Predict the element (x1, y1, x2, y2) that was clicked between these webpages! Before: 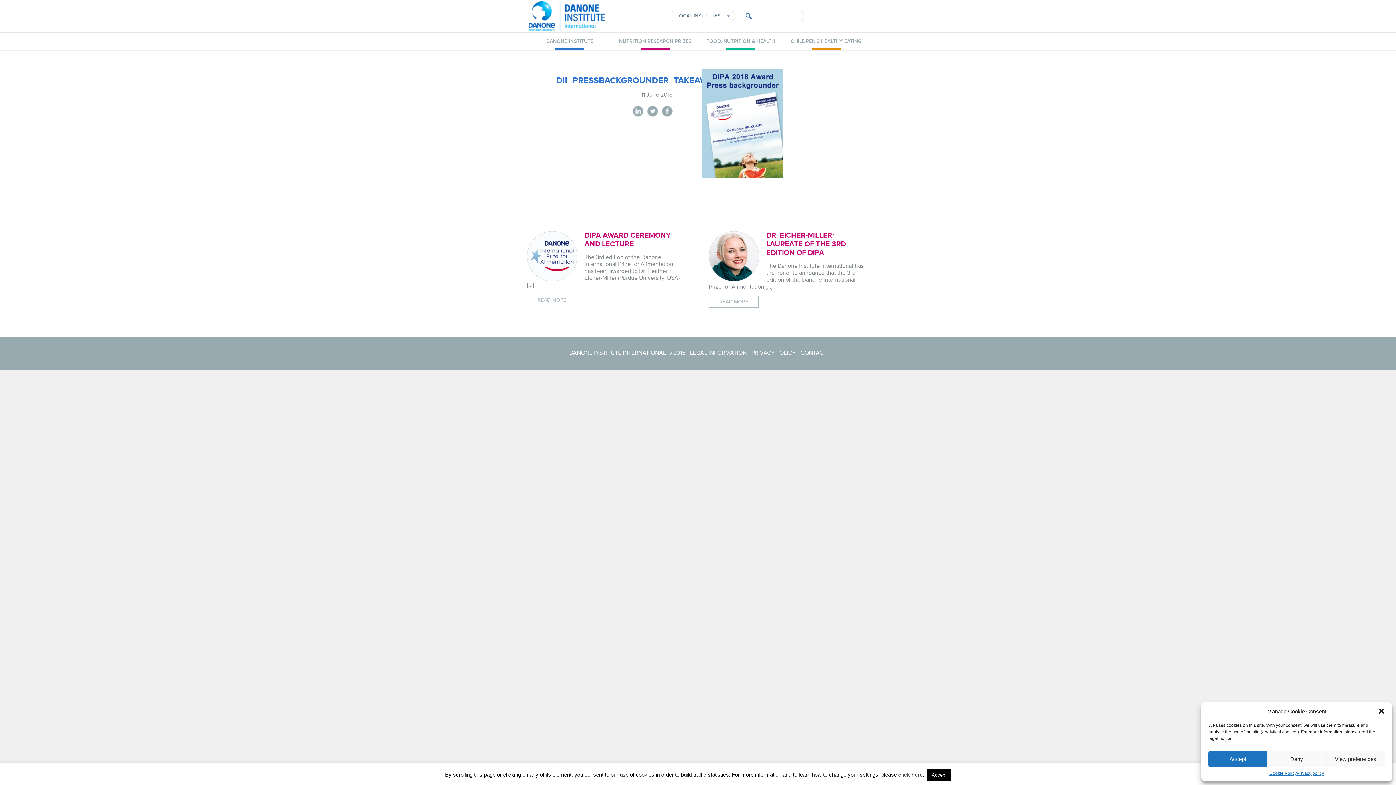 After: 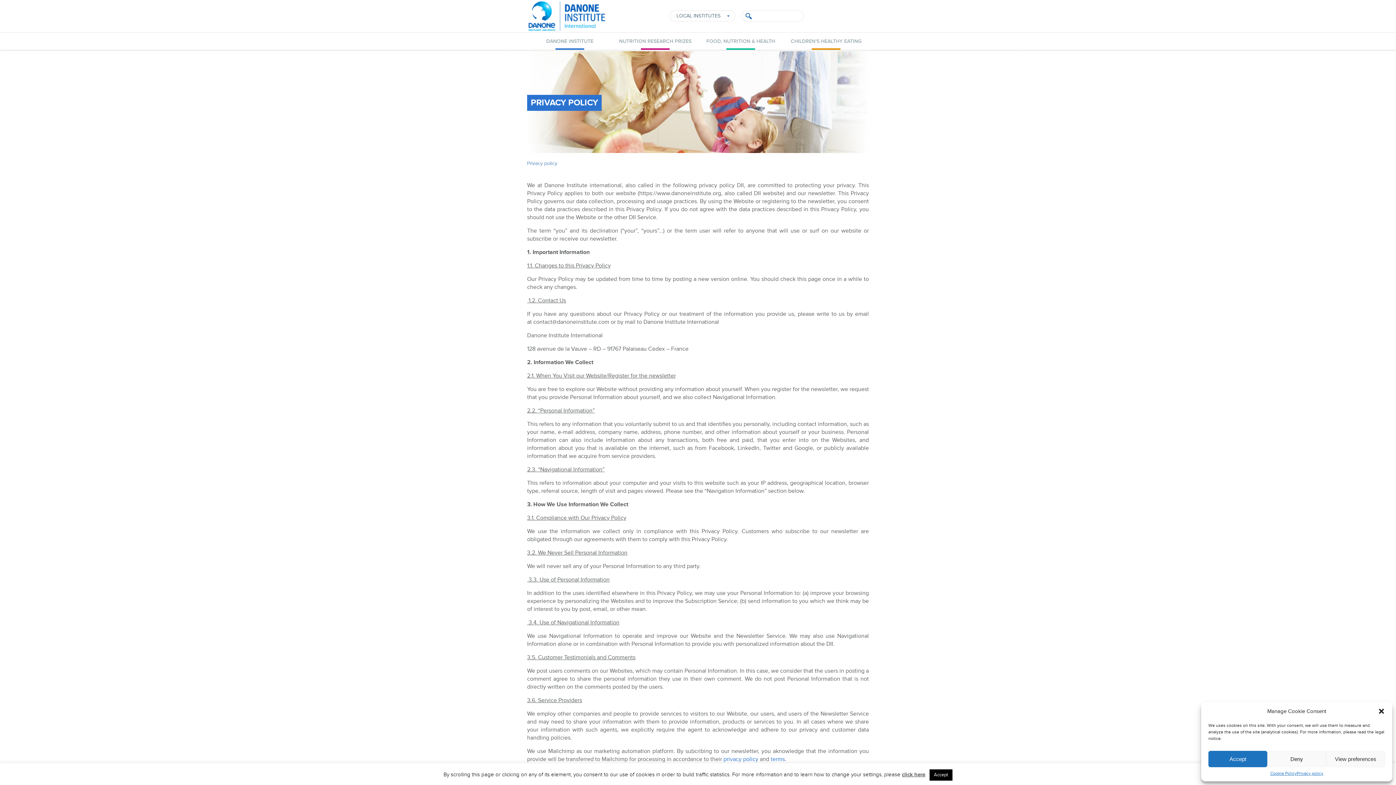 Action: label: PRIVACY POLICY bbox: (751, 349, 796, 356)